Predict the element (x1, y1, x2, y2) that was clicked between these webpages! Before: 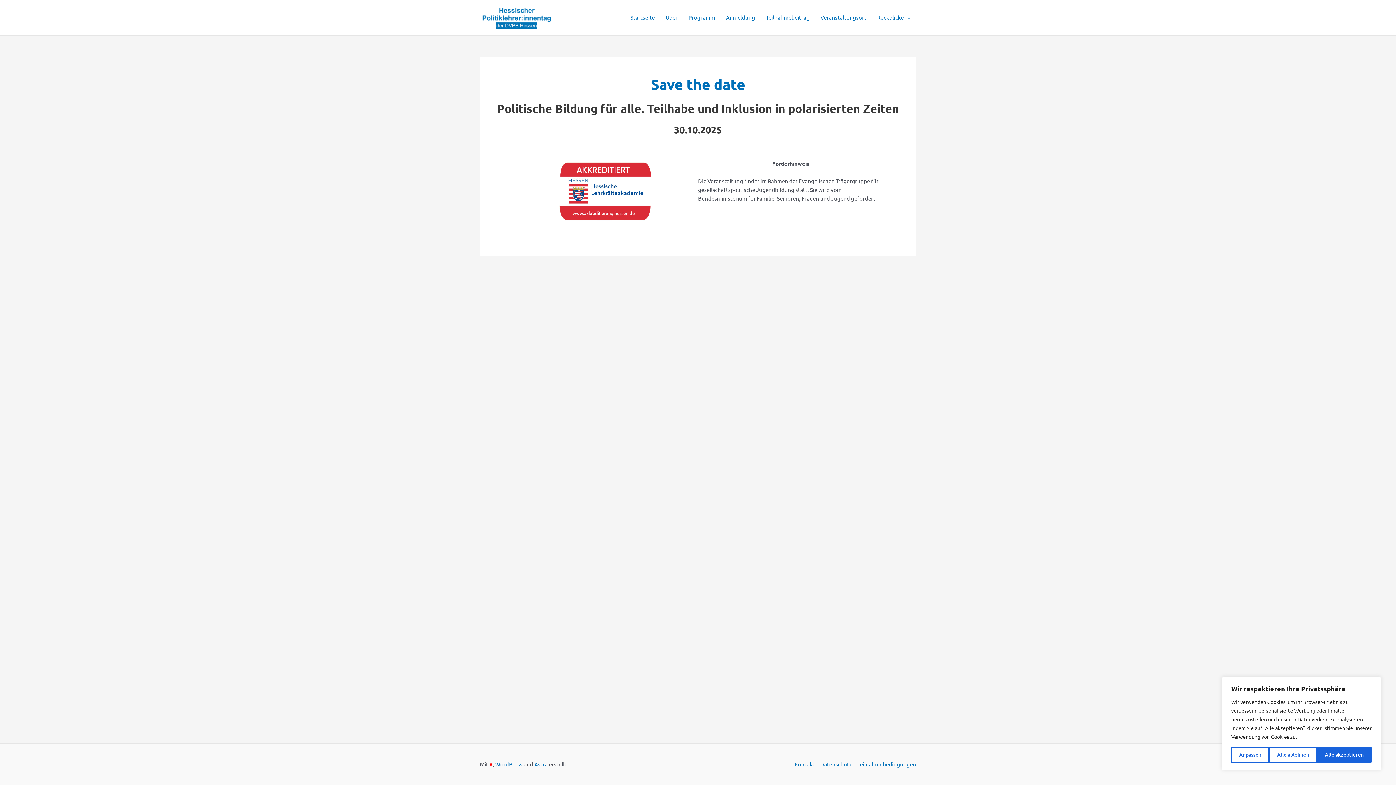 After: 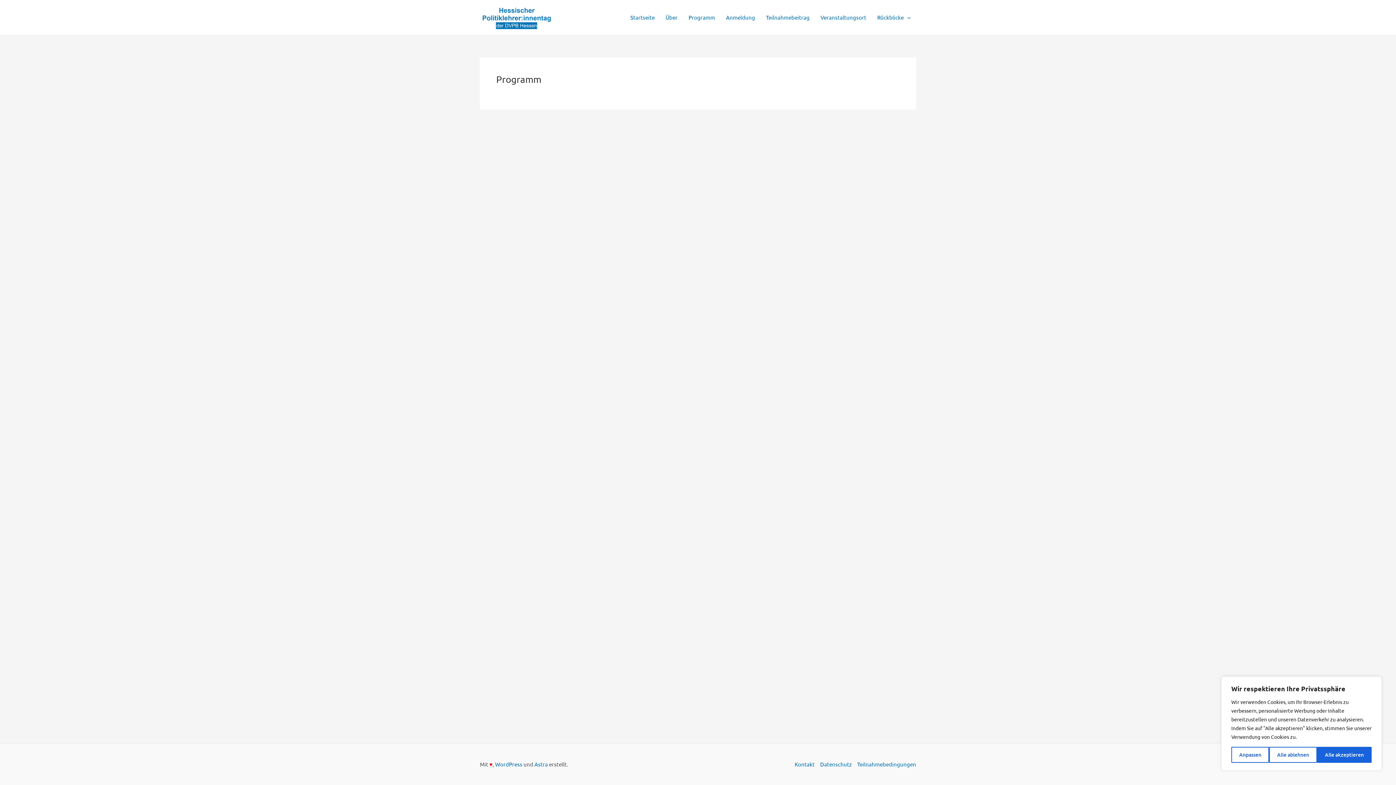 Action: bbox: (683, 3, 720, 32) label: Programm